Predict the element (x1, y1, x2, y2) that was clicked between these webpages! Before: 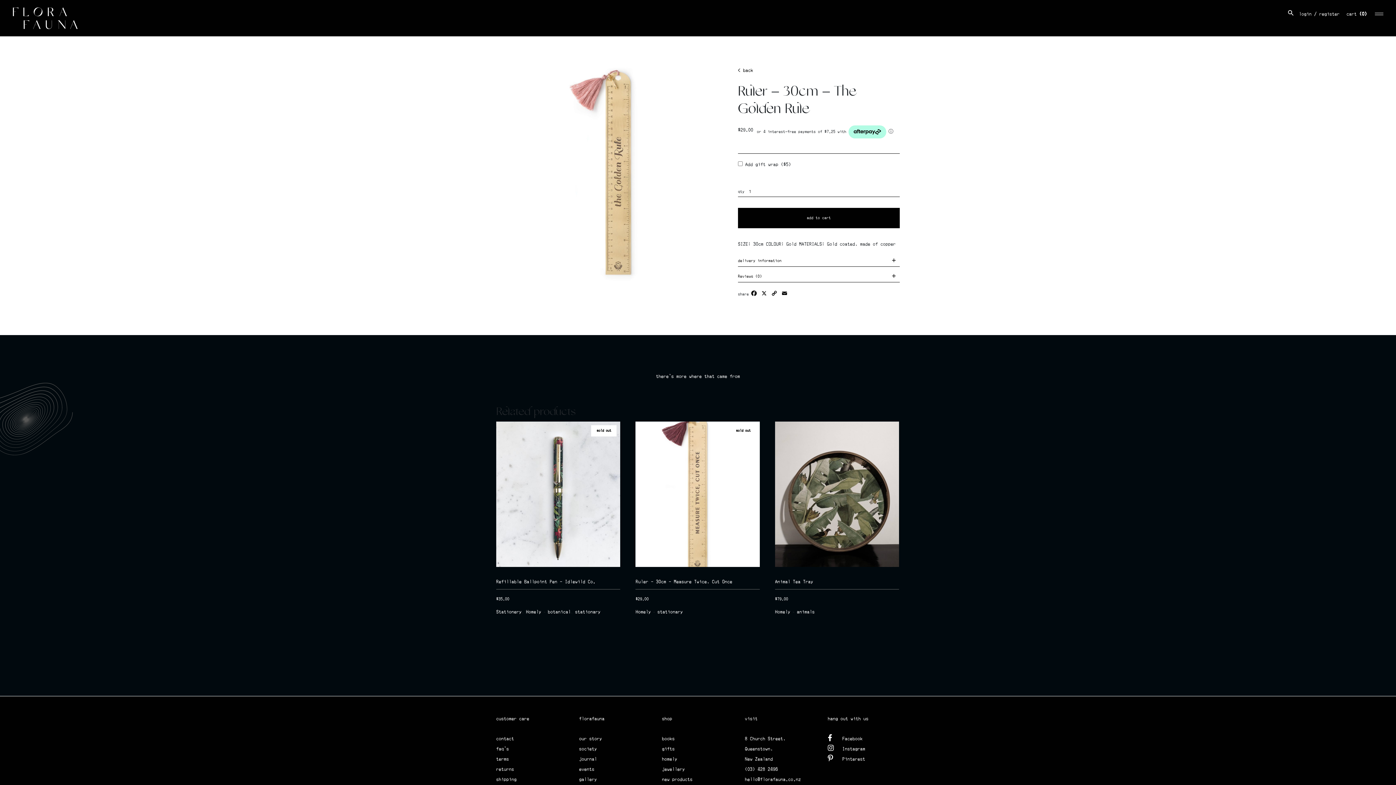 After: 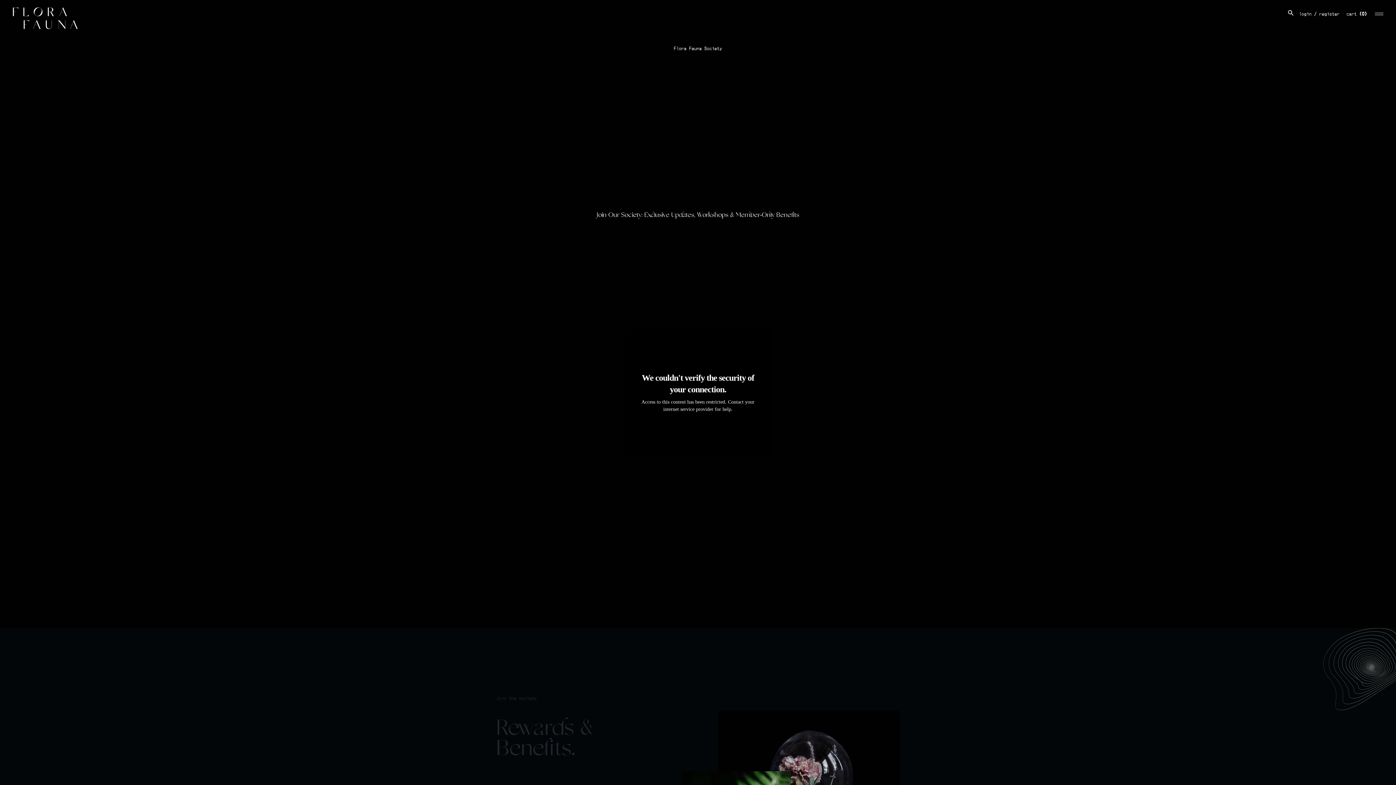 Action: bbox: (579, 744, 651, 754) label: society